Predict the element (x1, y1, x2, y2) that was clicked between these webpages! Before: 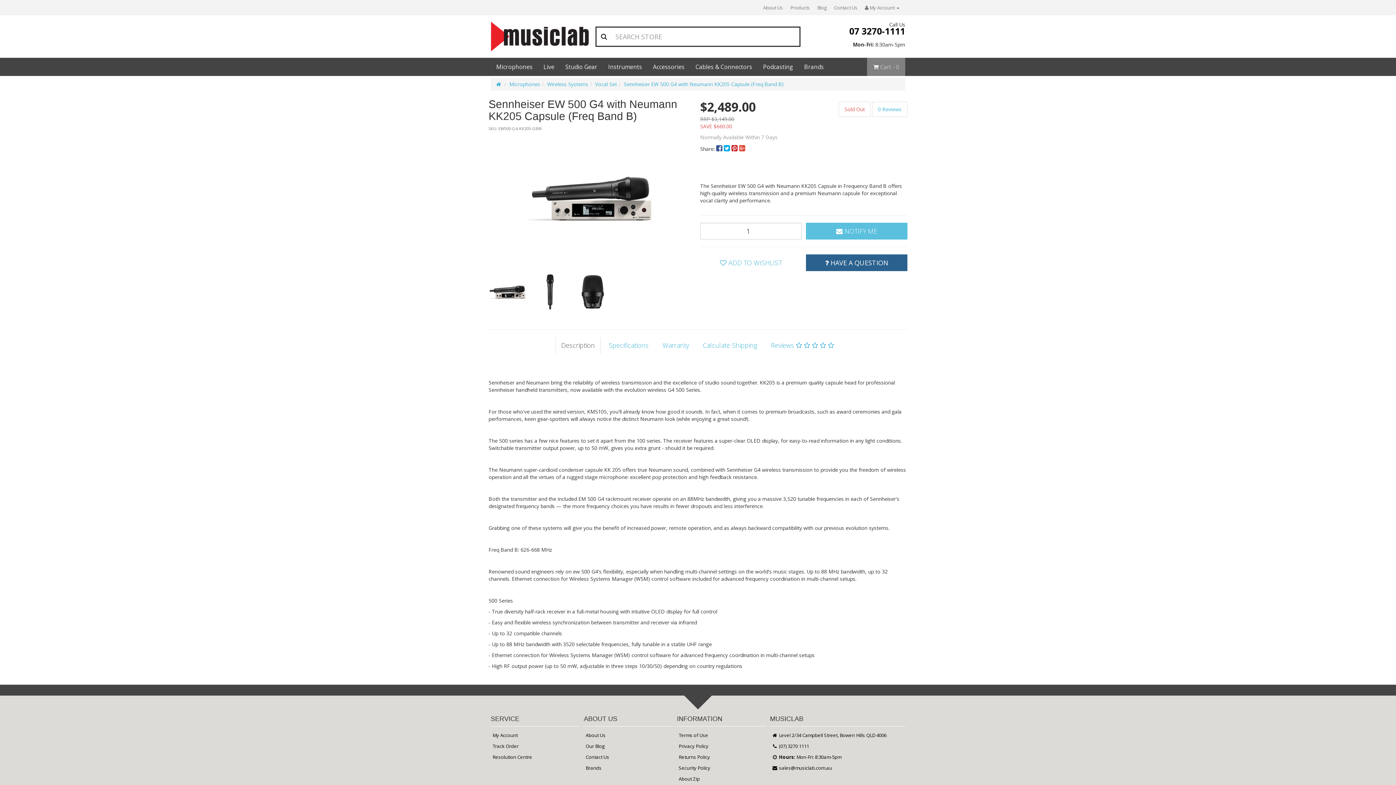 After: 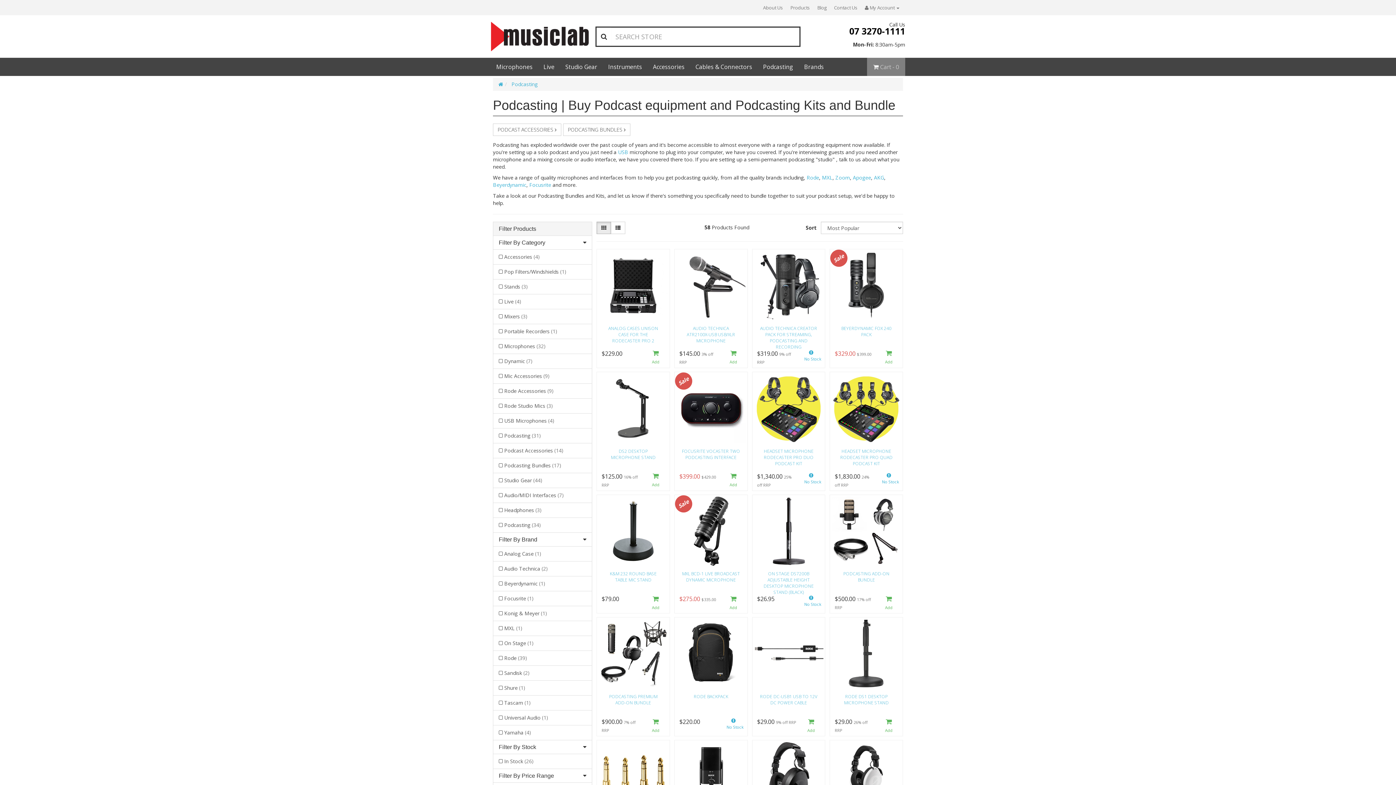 Action: label: Podcasting bbox: (757, 57, 798, 76)